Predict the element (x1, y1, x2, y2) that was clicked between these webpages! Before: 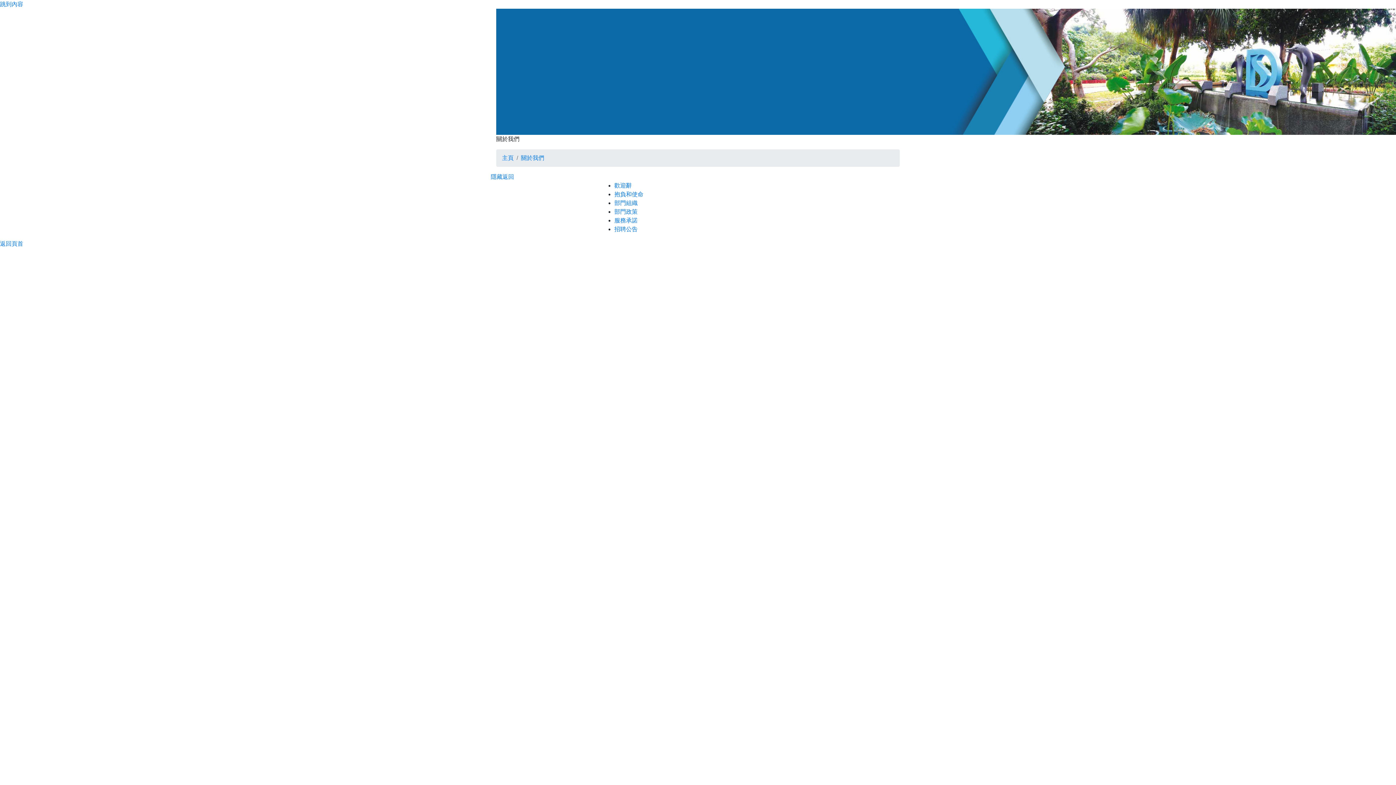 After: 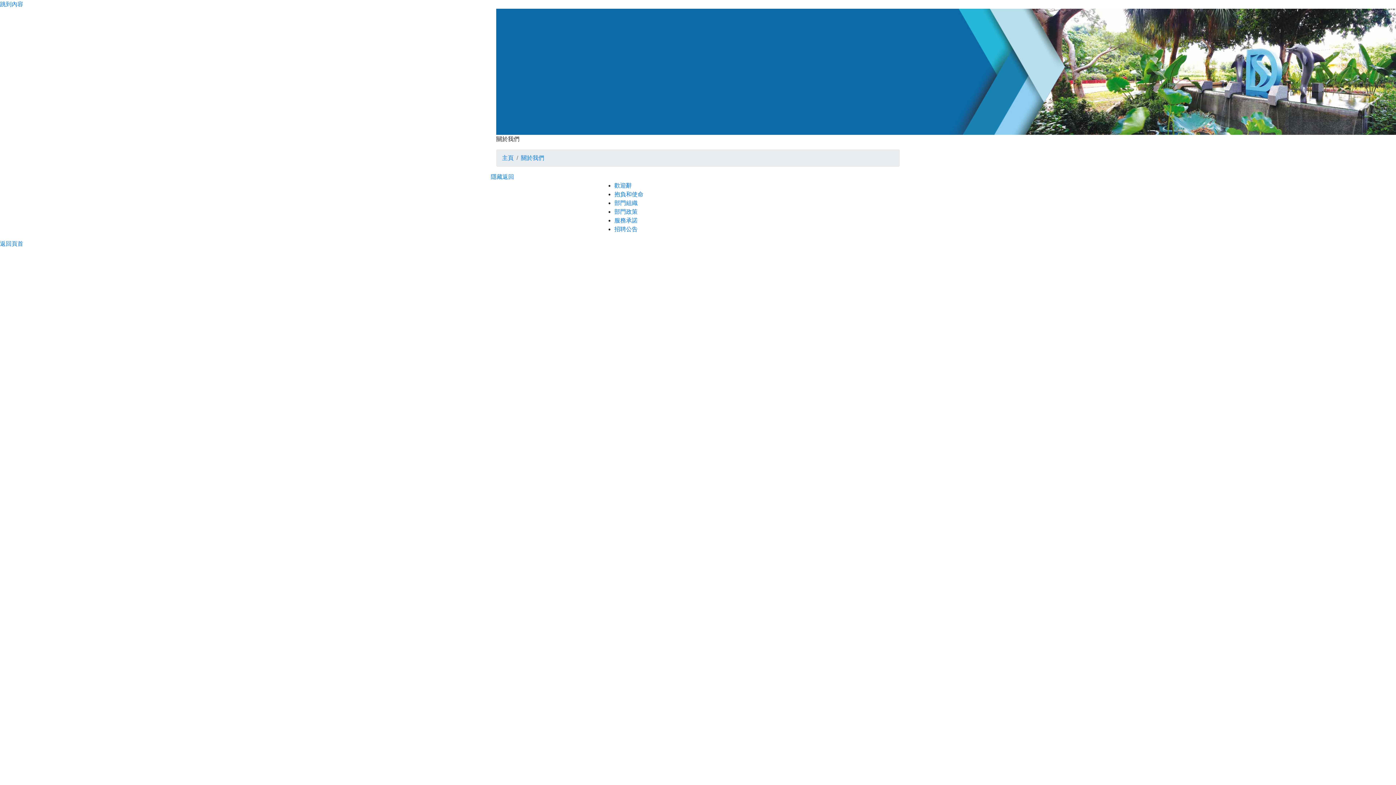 Action: label: 關於我們 bbox: (521, 154, 544, 161)